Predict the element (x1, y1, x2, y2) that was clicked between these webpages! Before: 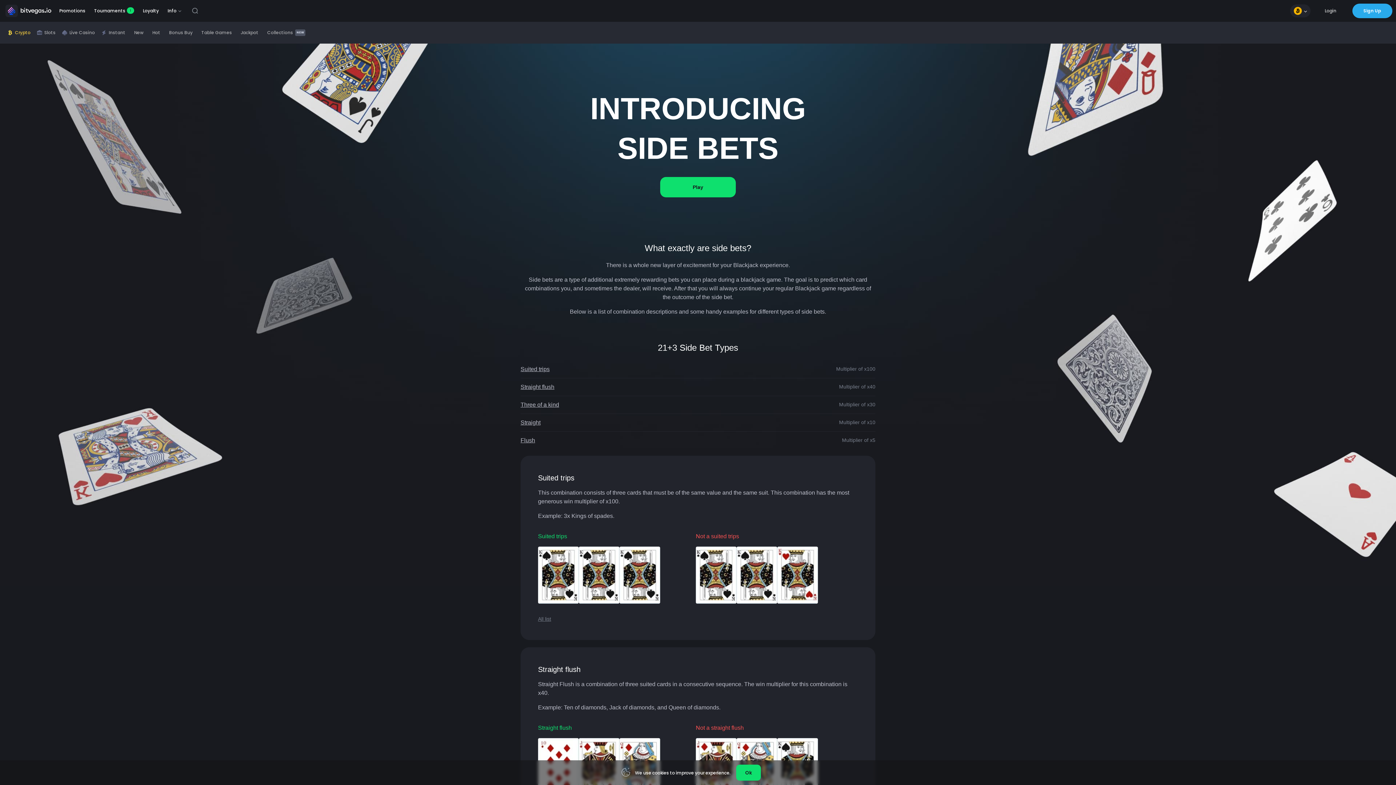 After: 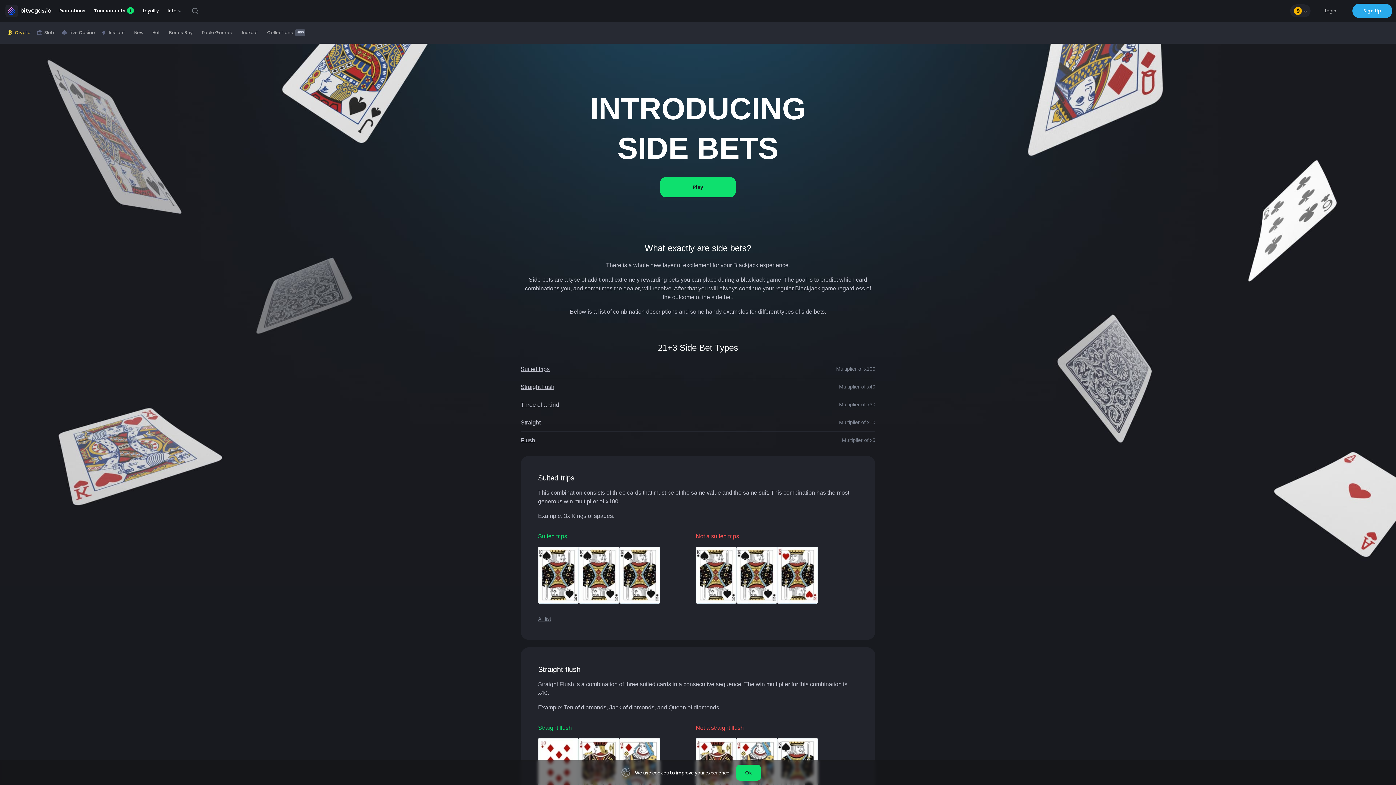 Action: label: Ok bbox: (736, 765, 761, 781)